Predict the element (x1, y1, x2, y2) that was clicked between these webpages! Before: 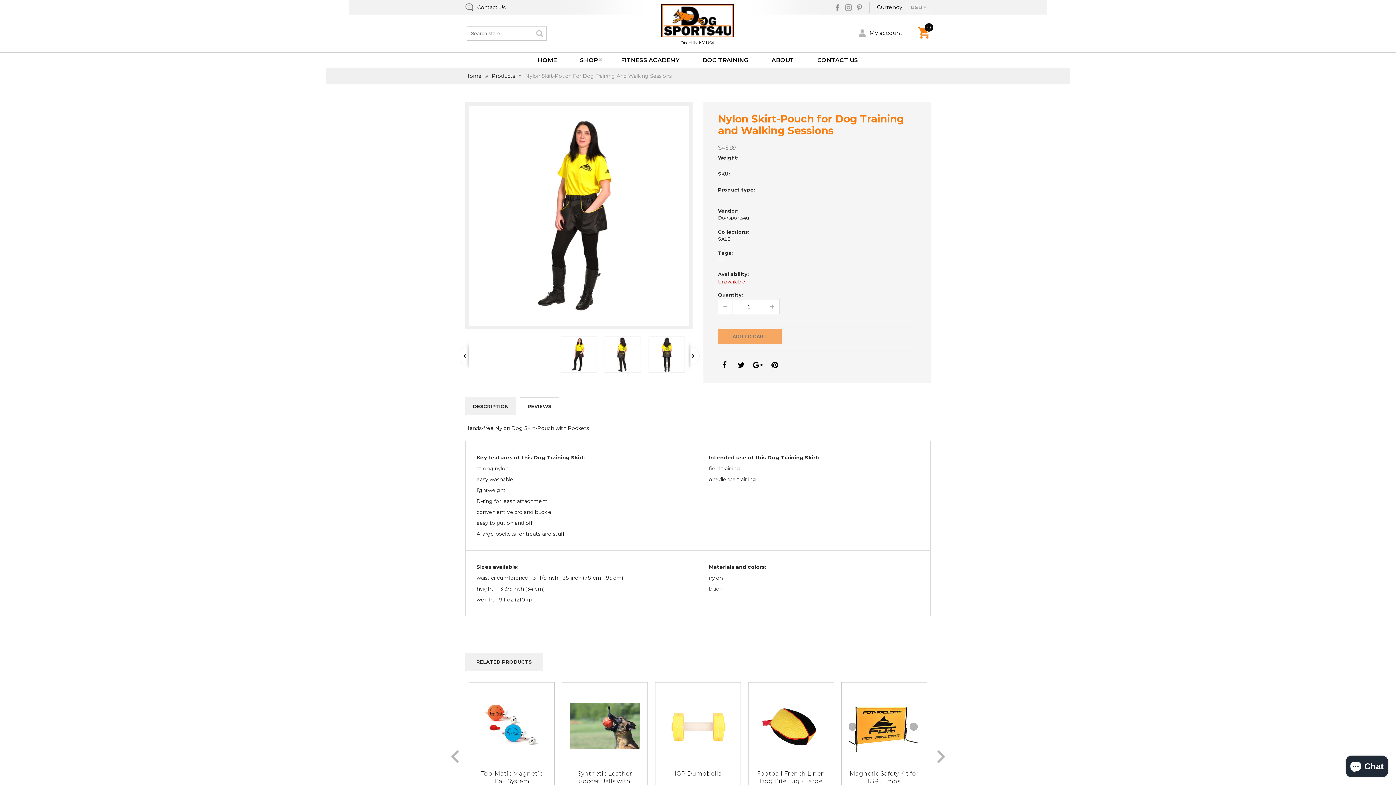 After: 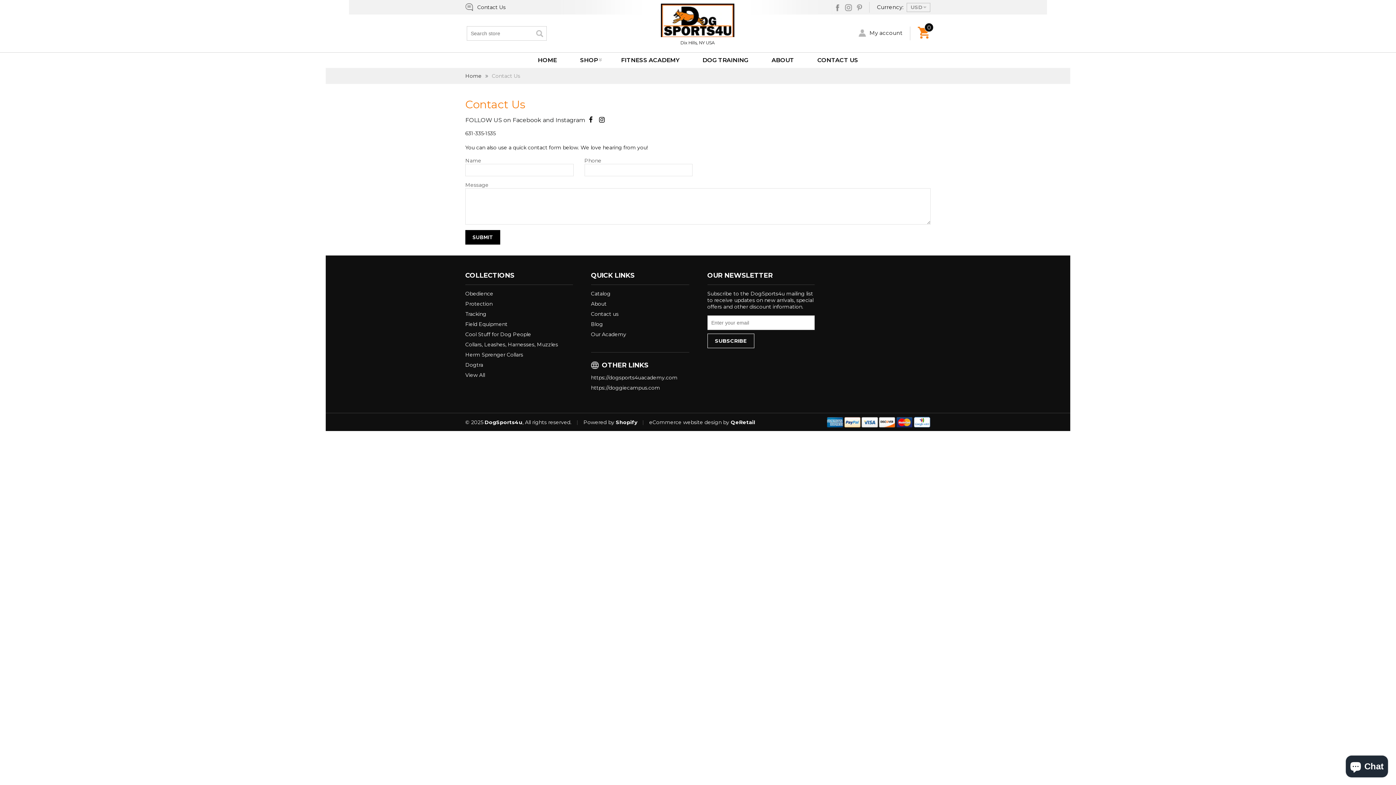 Action: bbox: (817, 52, 858, 68) label: CONTACT US